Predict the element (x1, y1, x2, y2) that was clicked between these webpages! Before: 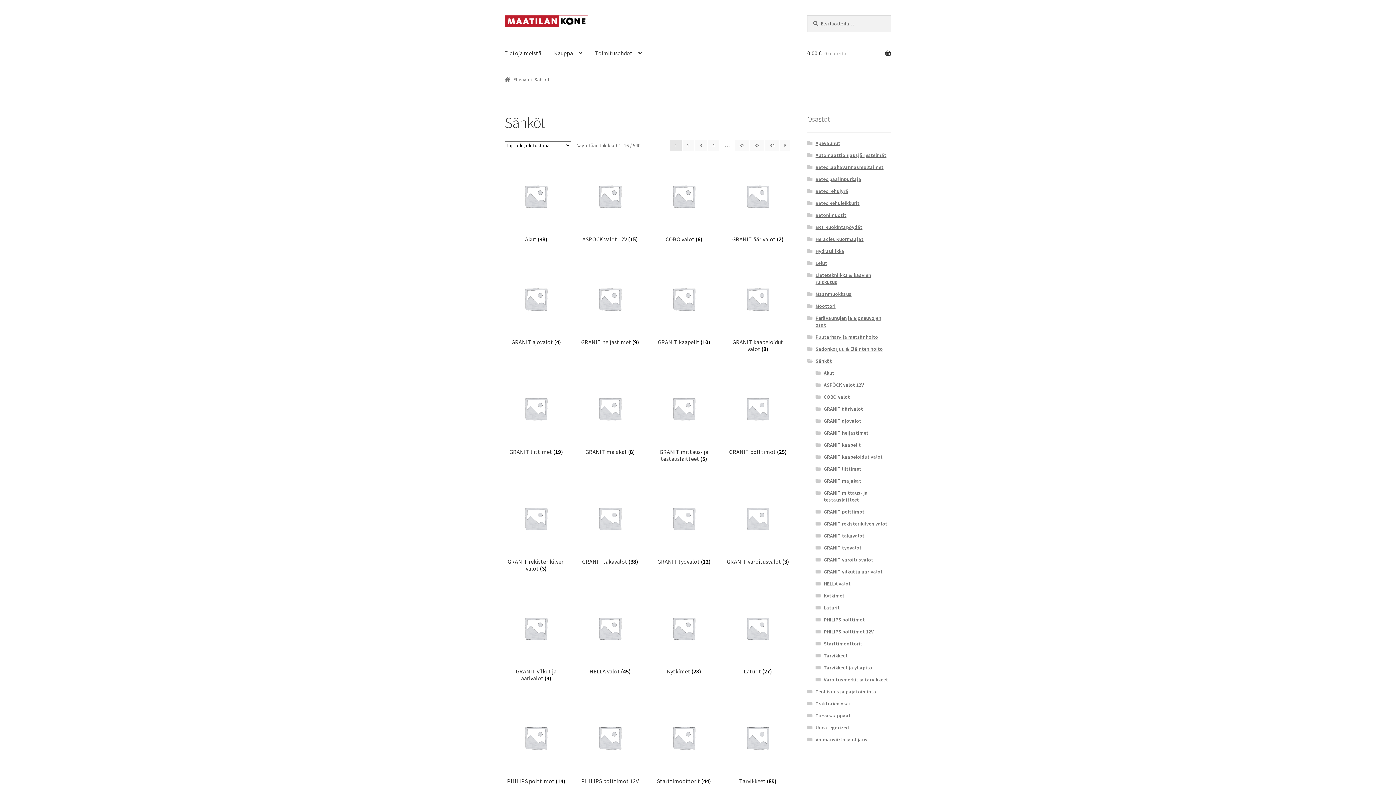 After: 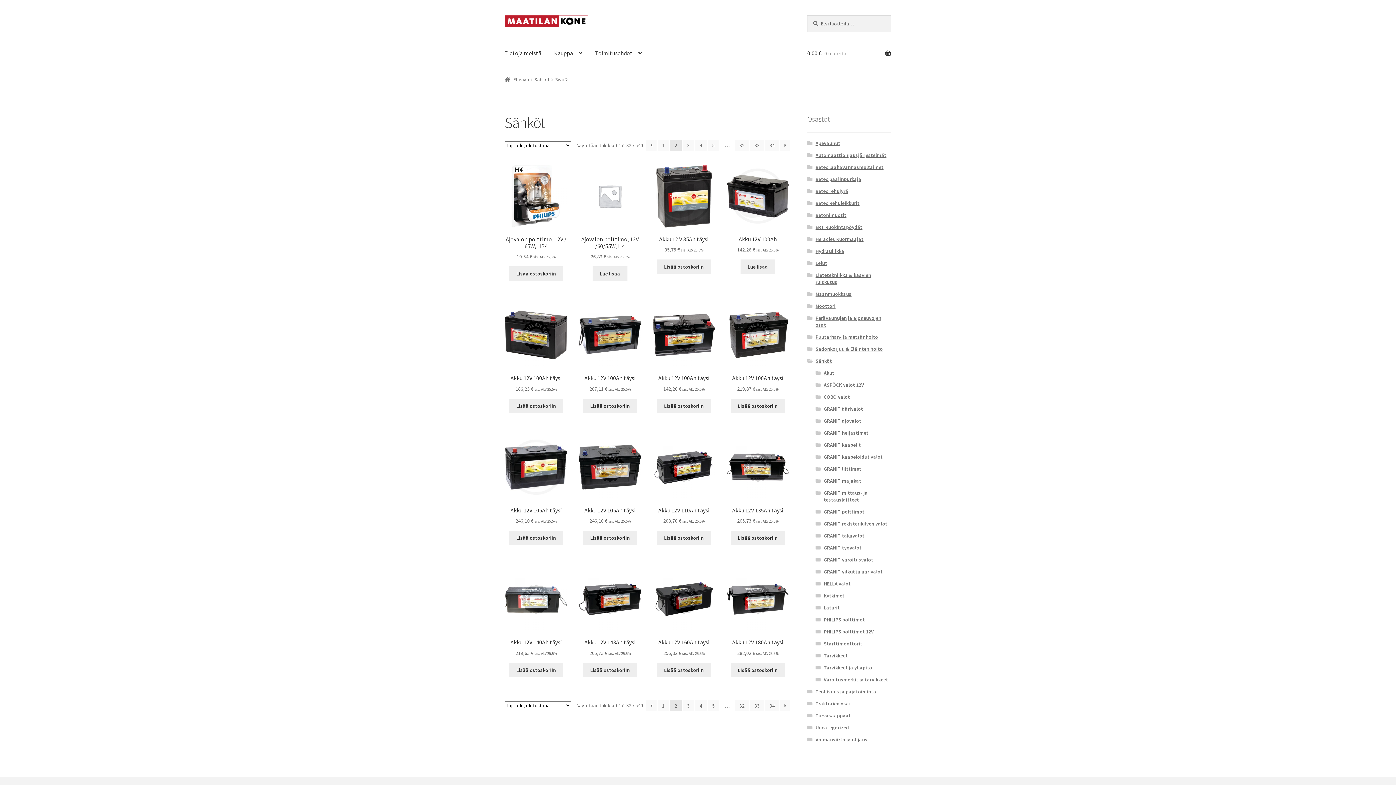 Action: label: Page 2 bbox: (682, 139, 694, 151)